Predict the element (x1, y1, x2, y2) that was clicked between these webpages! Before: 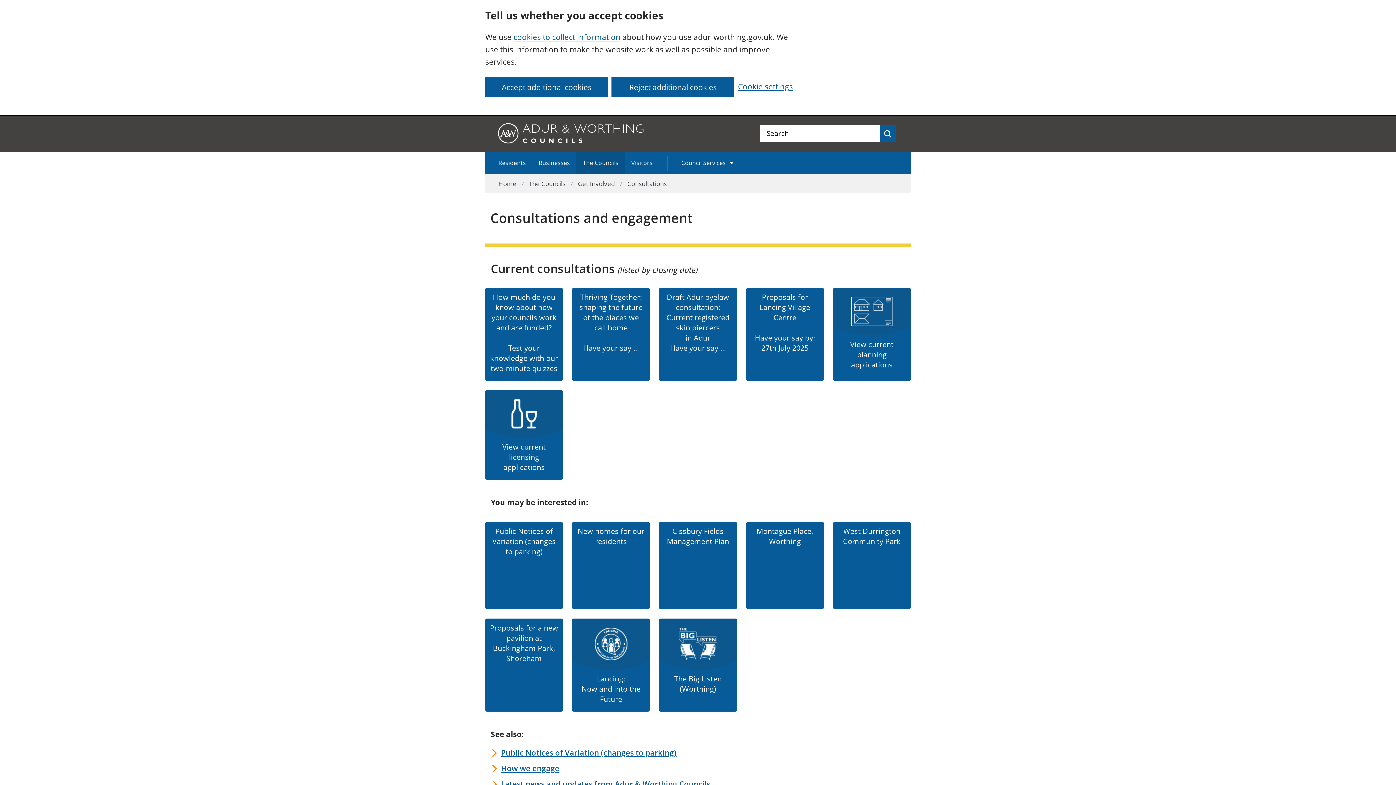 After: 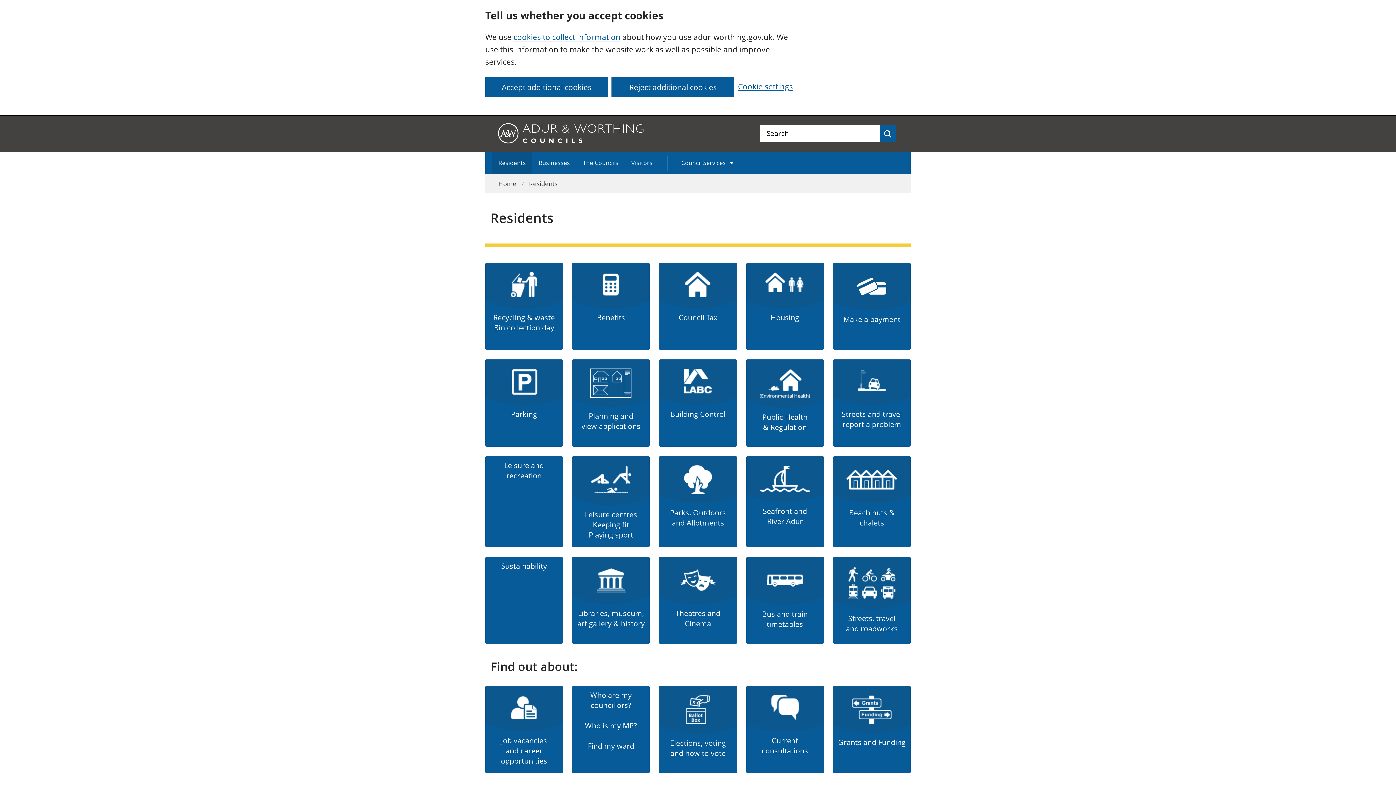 Action: label: Residents bbox: (492, 152, 532, 174)